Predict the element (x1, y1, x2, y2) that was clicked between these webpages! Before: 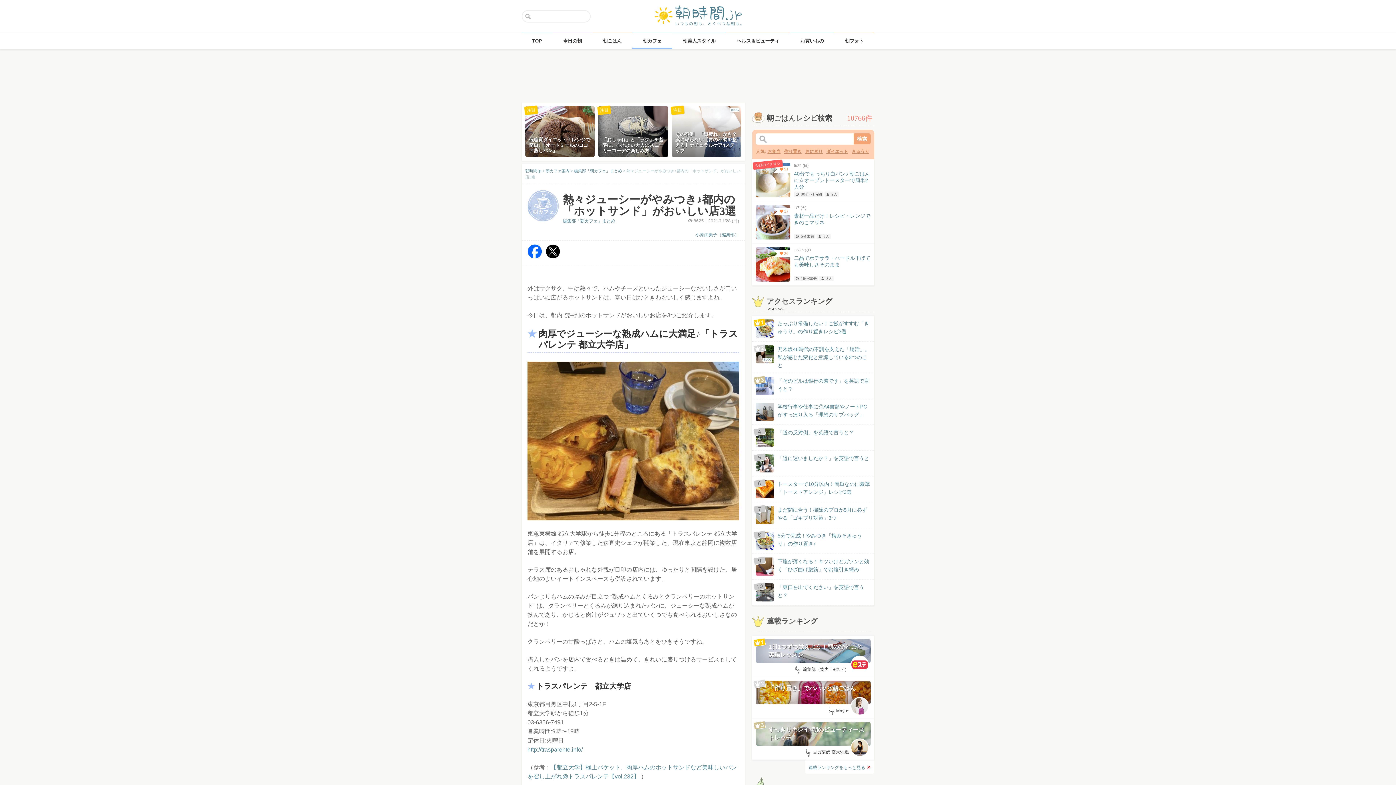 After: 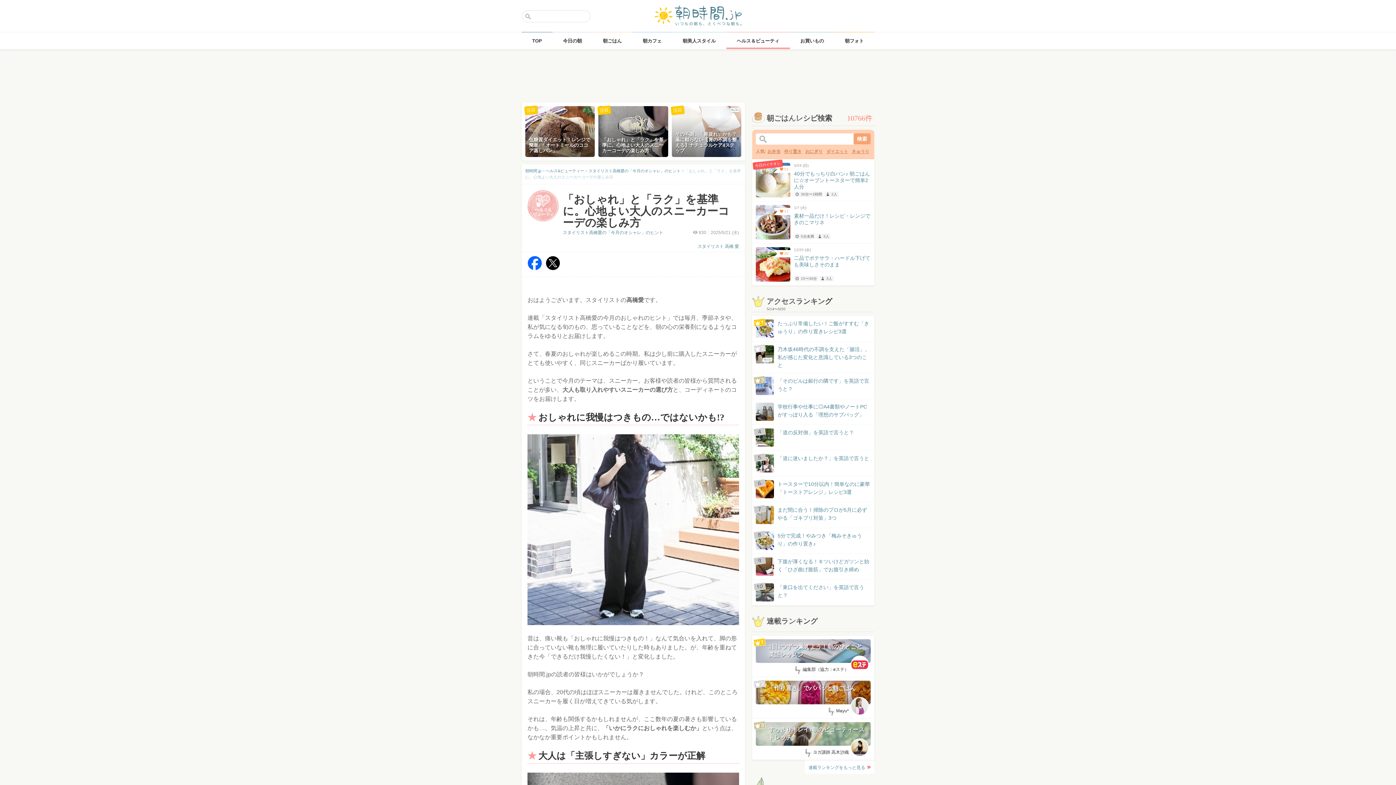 Action: label: 「おしゃれ」と「ラク」を基準に。心地よい大人のスニーカーコーデの楽しみ方

注目 bbox: (596, 104, 670, 158)